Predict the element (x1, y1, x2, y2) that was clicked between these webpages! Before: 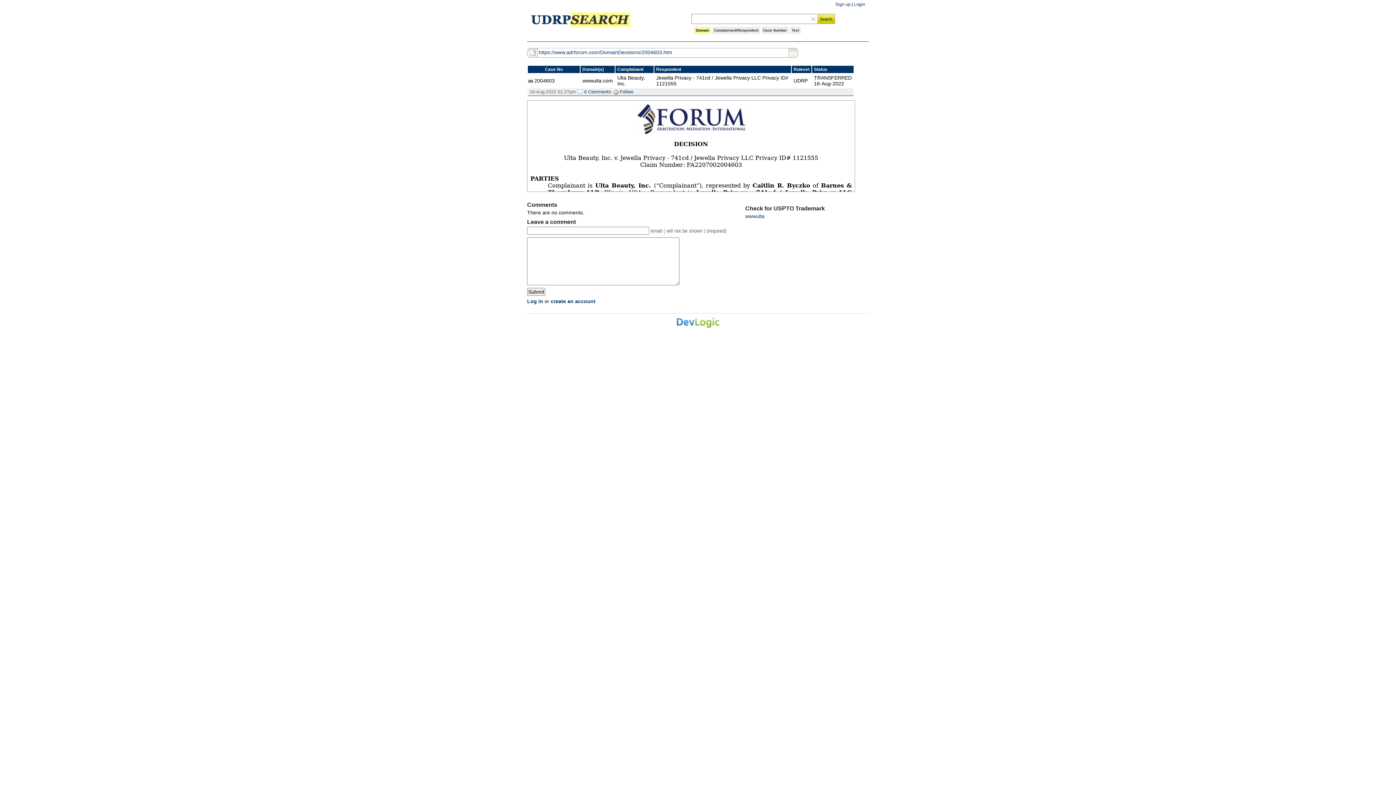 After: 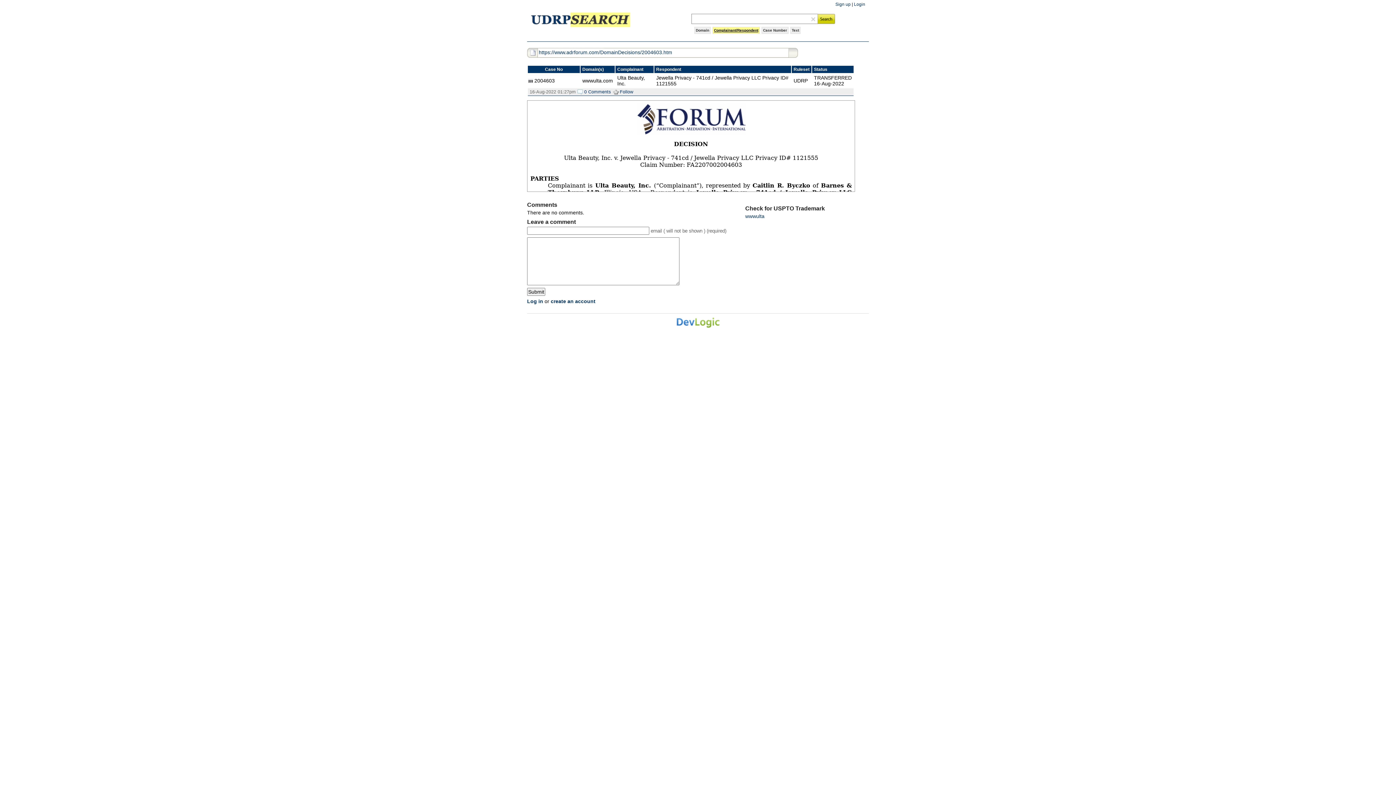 Action: label: Complainant/Respondent bbox: (712, 26, 760, 33)